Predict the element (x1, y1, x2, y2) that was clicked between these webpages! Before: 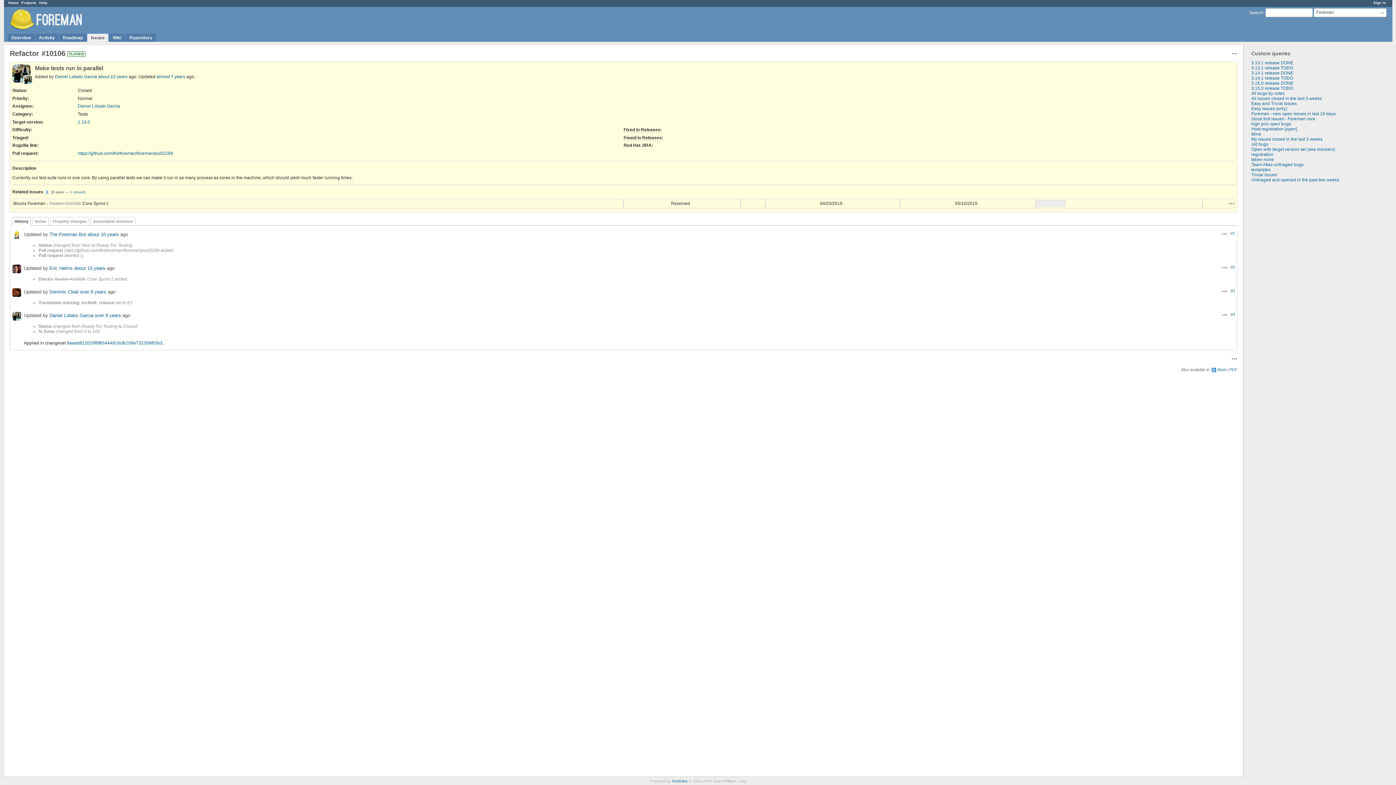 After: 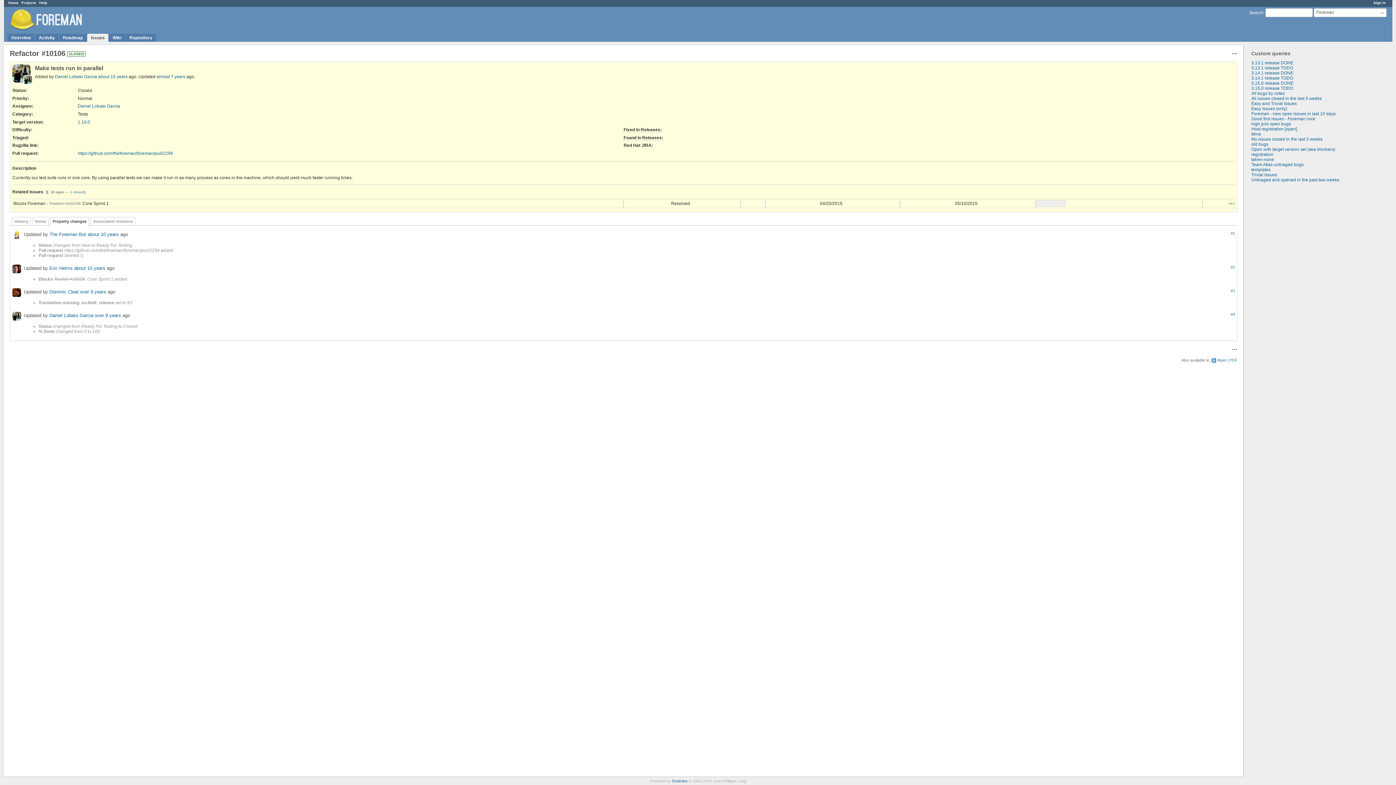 Action: label: Property changes bbox: (50, 217, 89, 225)